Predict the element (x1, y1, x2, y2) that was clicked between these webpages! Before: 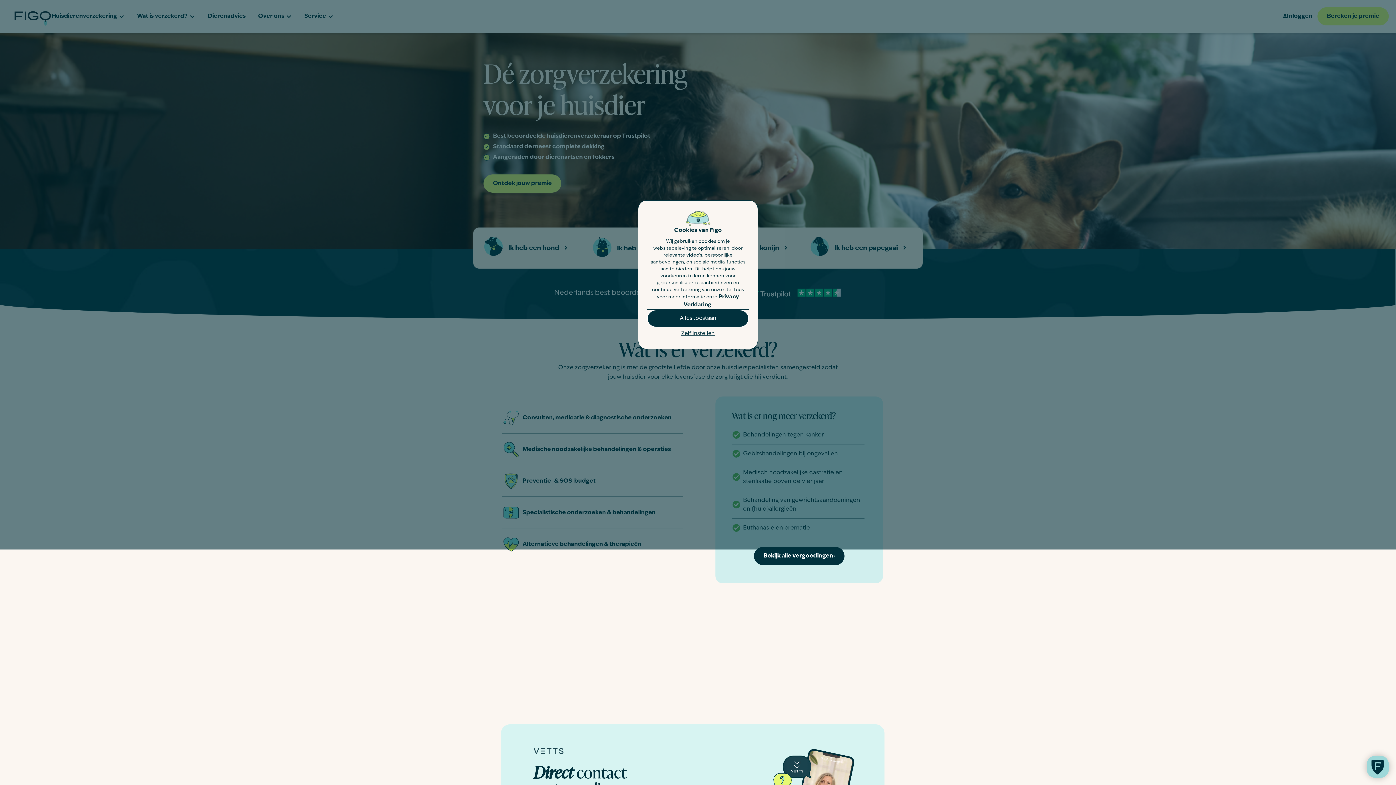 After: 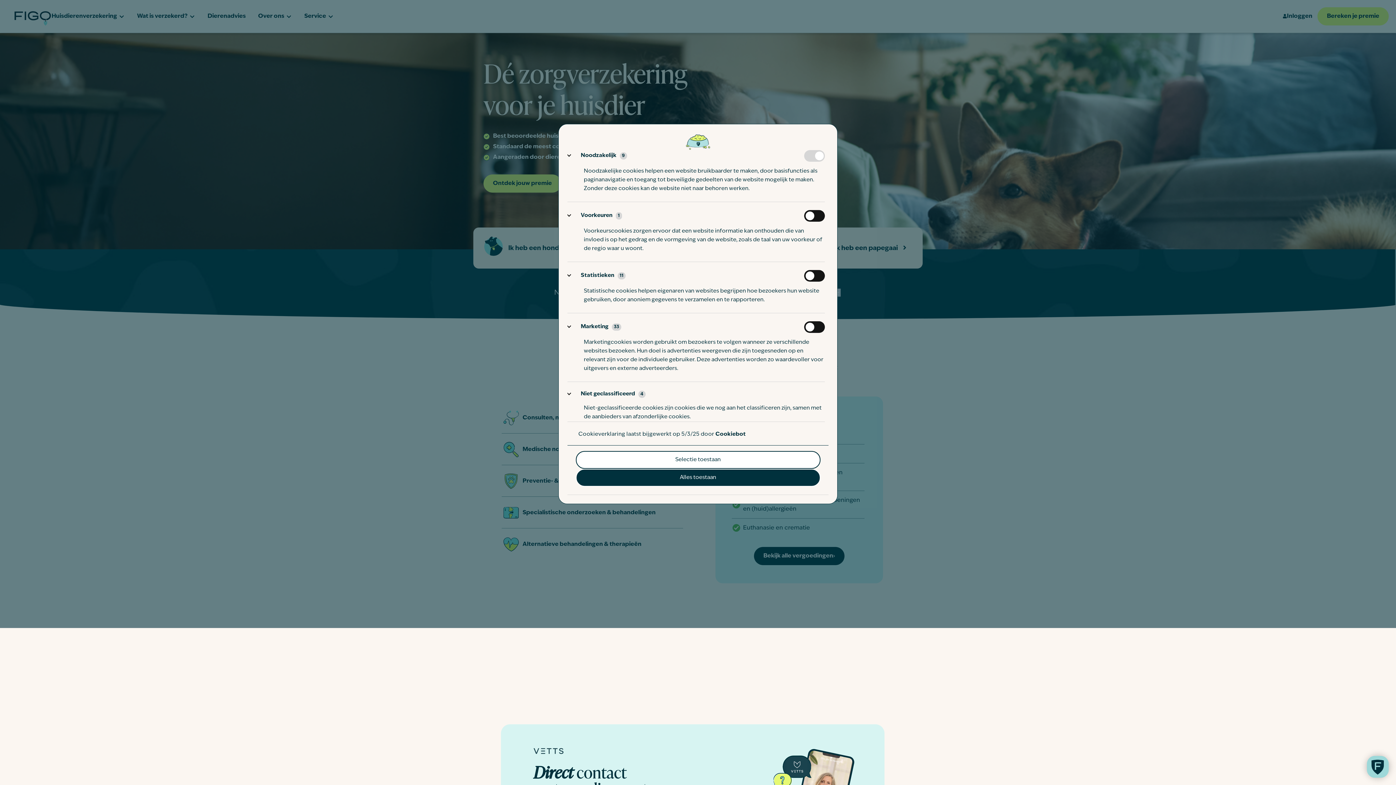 Action: label: Zelf instellen bbox: (677, 327, 718, 340)